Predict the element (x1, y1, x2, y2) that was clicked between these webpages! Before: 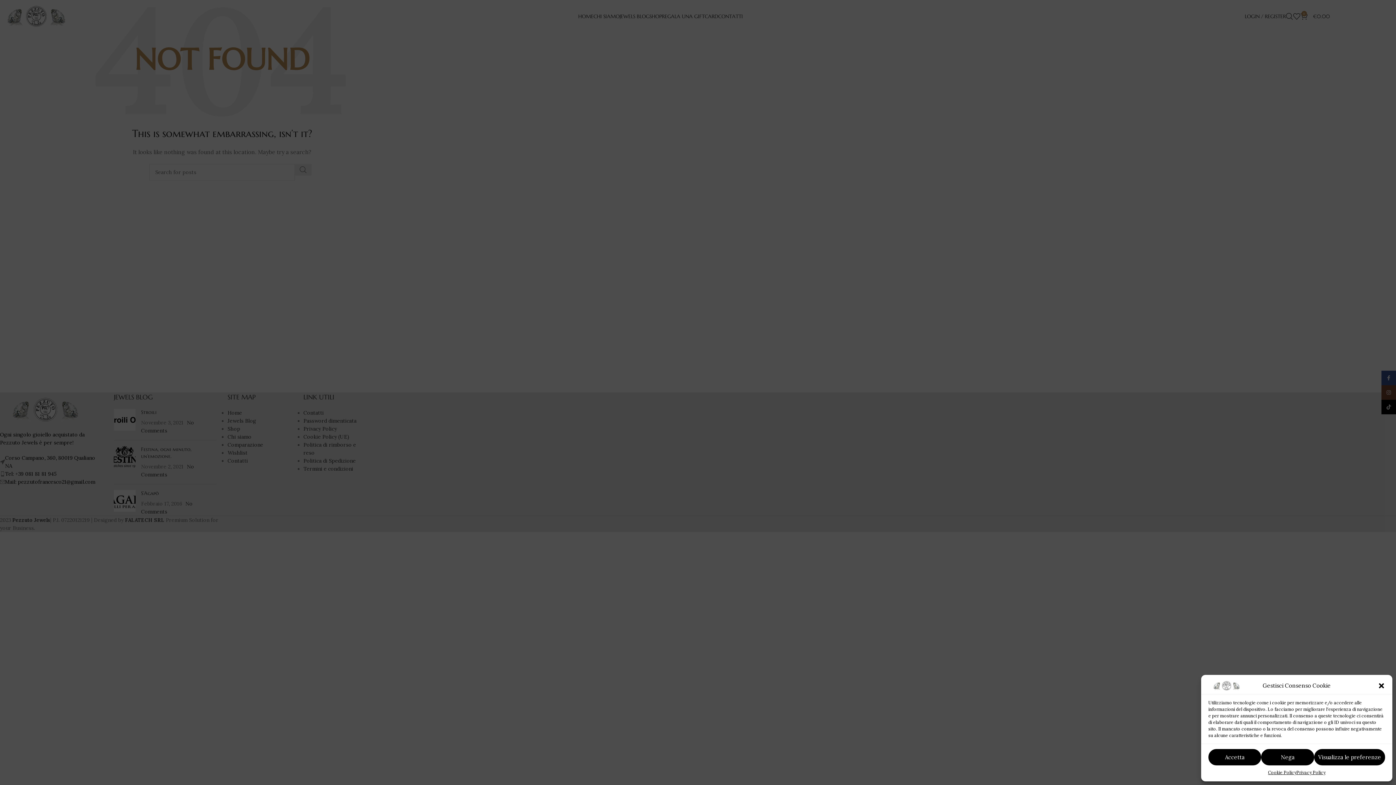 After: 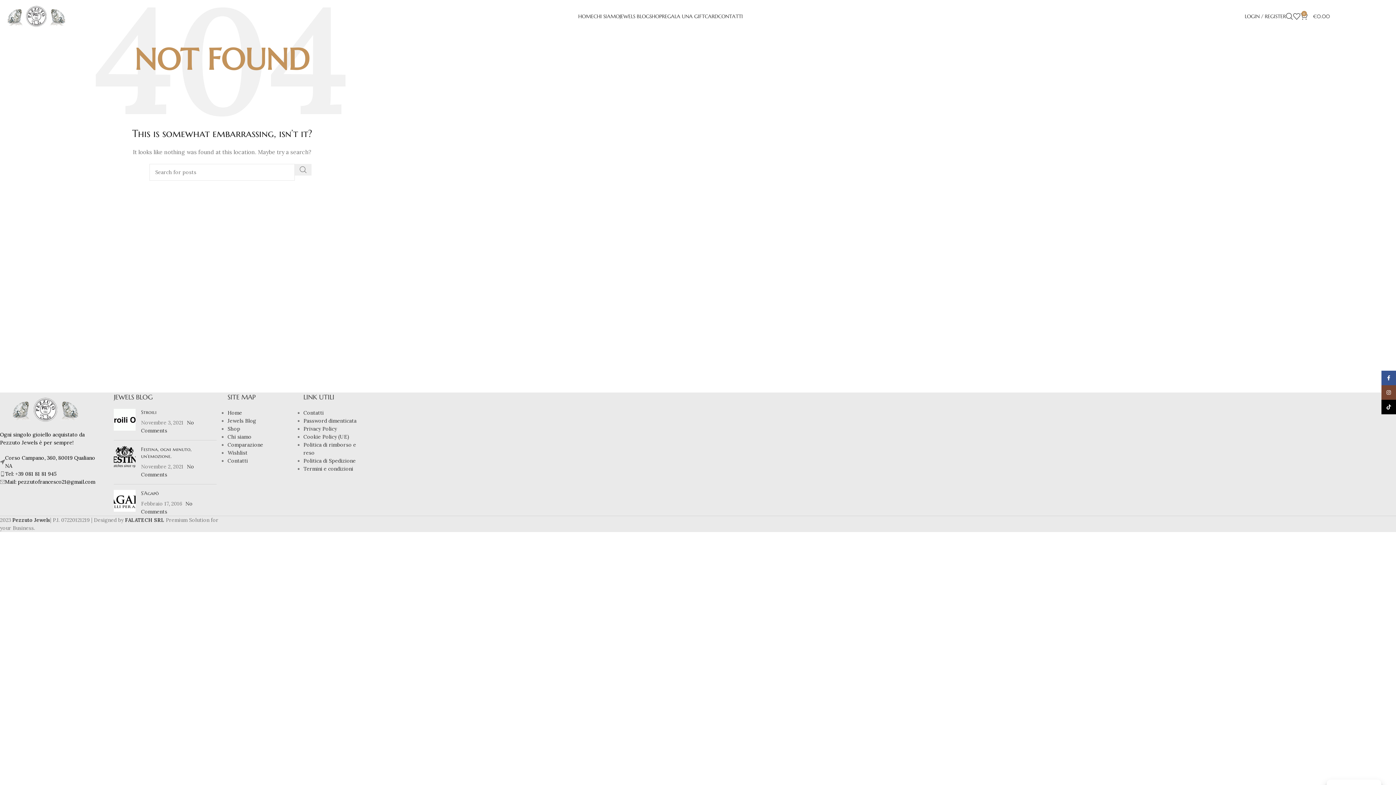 Action: label: Nega bbox: (1261, 749, 1314, 765)